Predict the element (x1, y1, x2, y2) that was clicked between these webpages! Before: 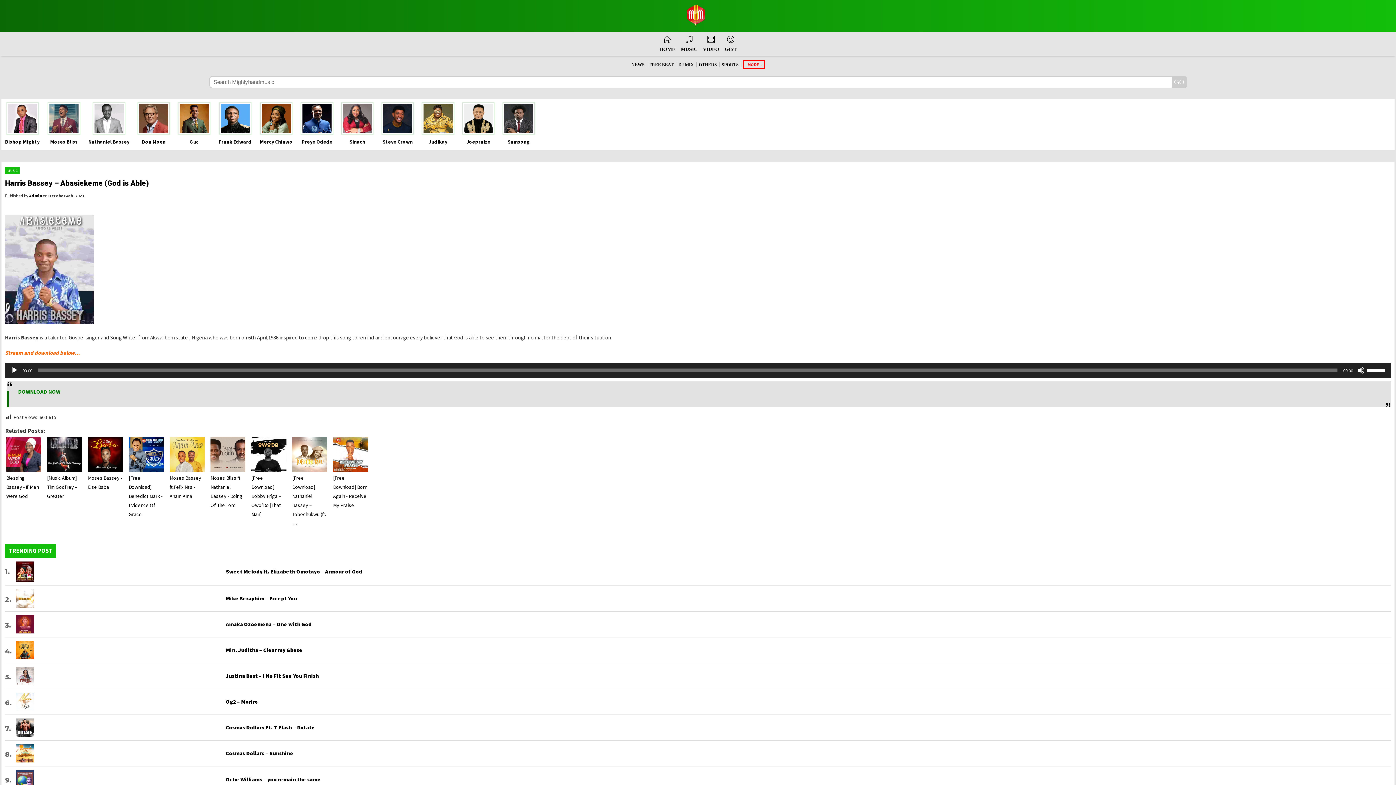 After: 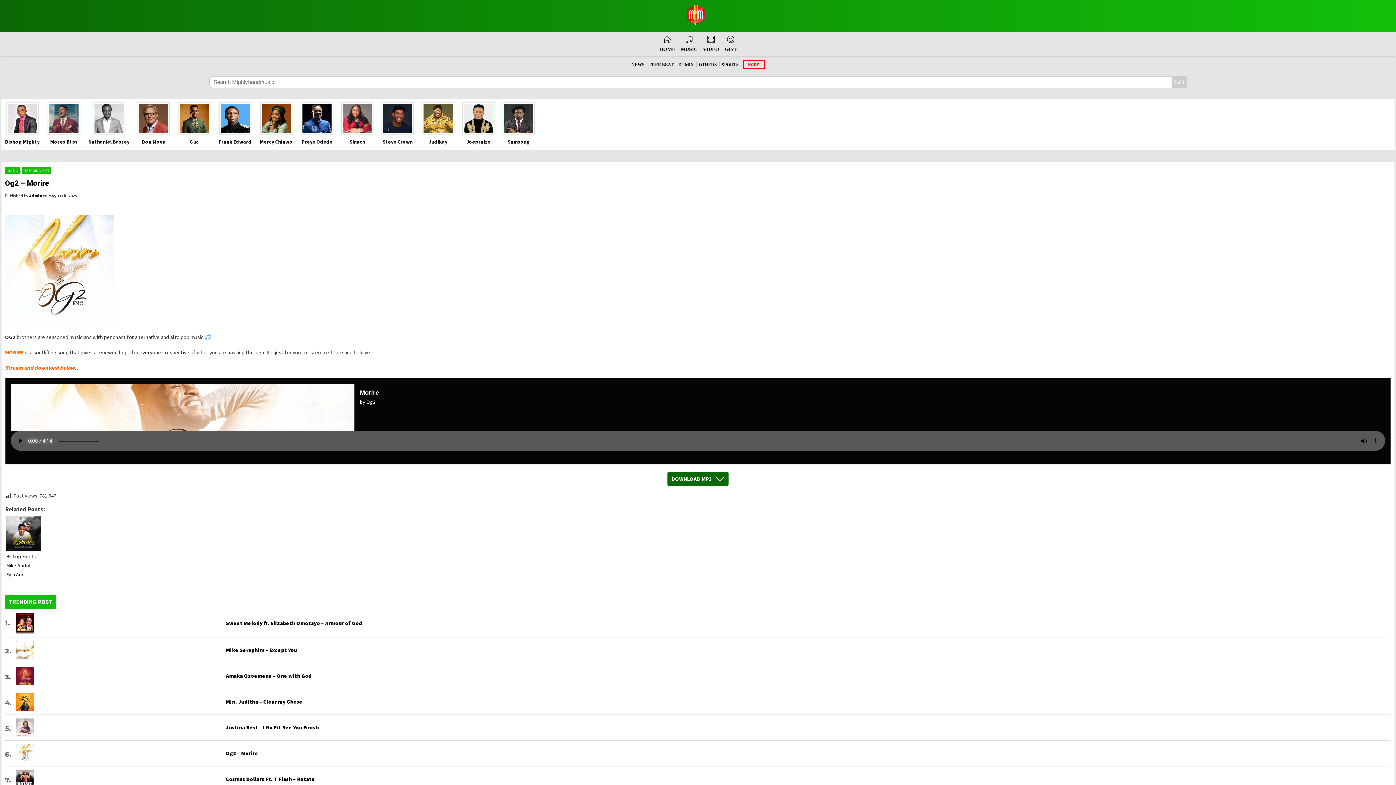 Action: bbox: (5, 689, 1391, 715) label: Og2 – Morire